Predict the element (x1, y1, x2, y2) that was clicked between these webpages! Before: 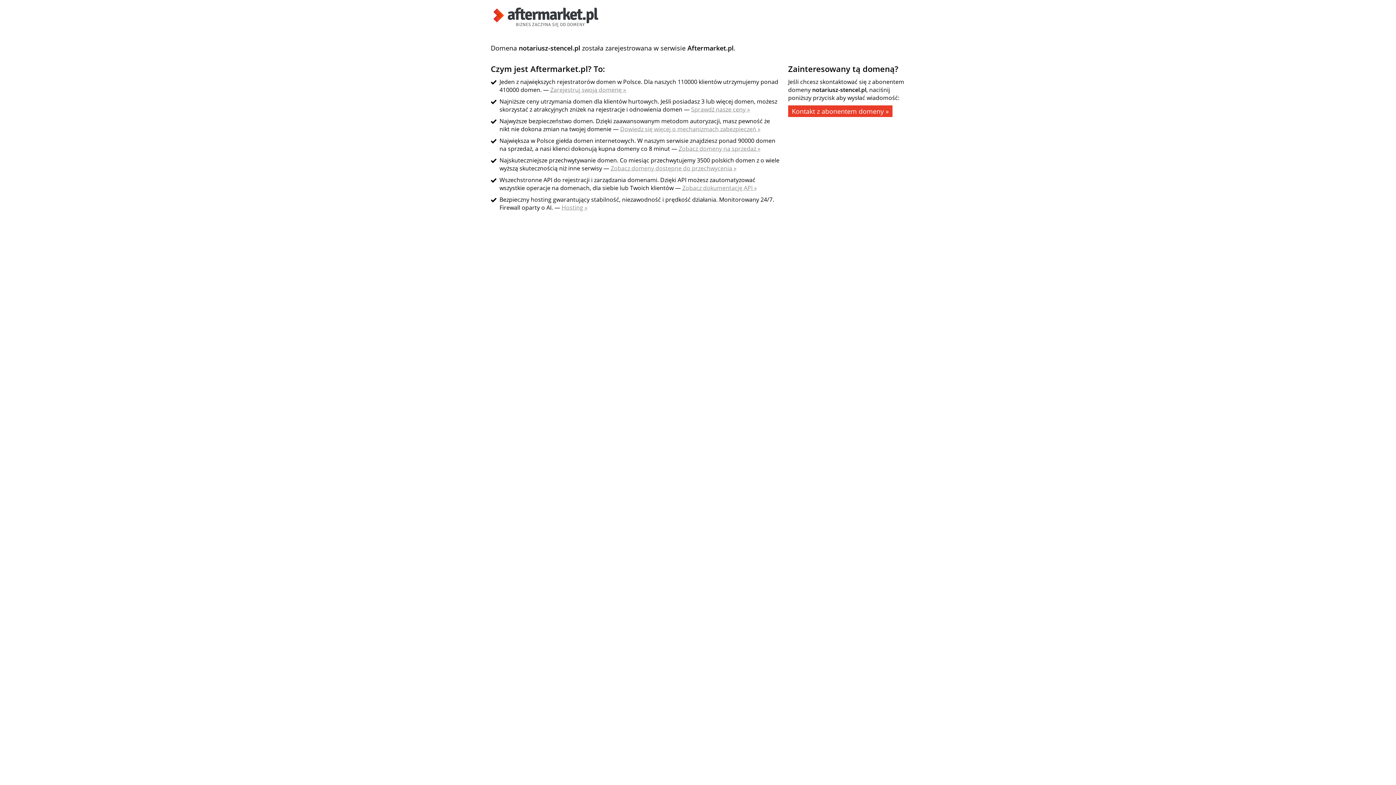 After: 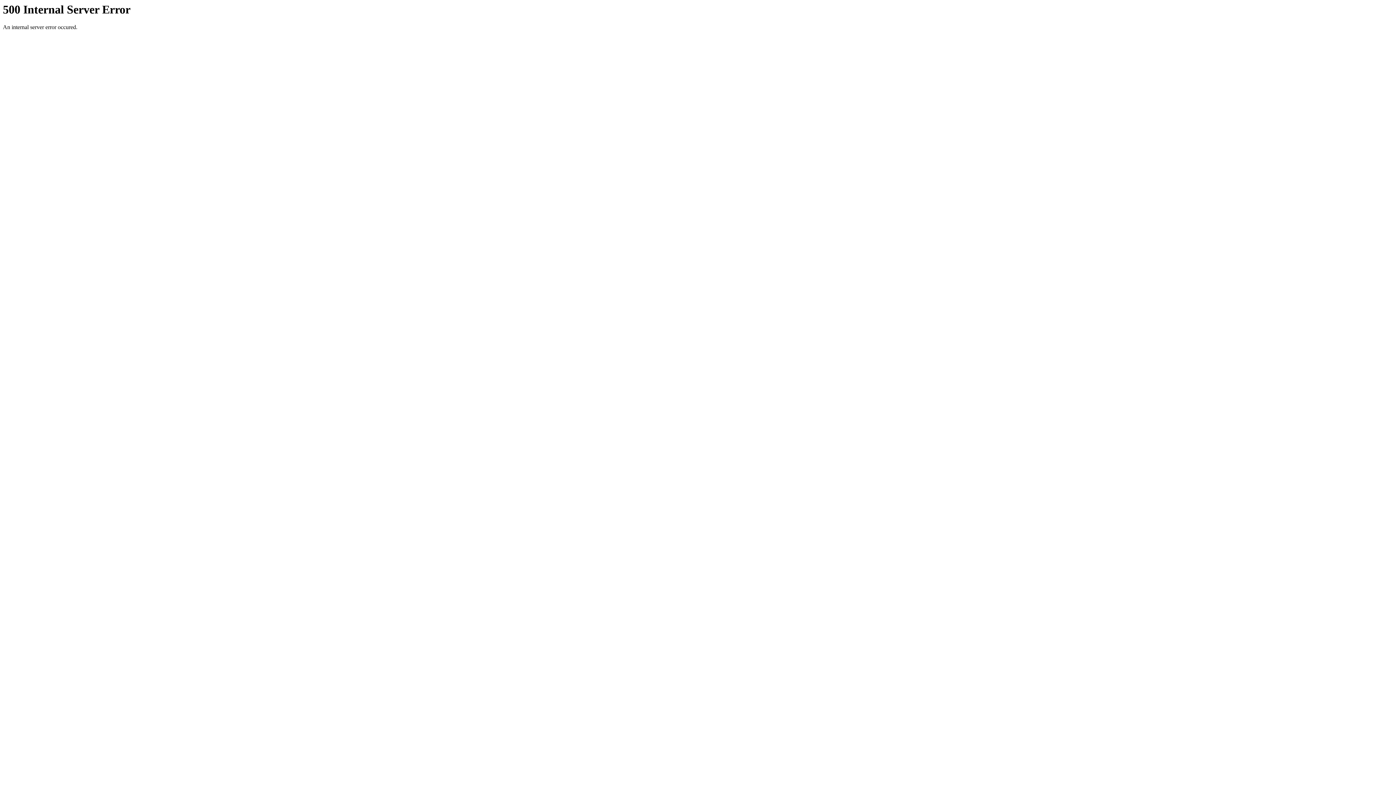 Action: bbox: (620, 125, 760, 133) label: Dowiedz się więcej o mechanizmach zabezpieczeń »